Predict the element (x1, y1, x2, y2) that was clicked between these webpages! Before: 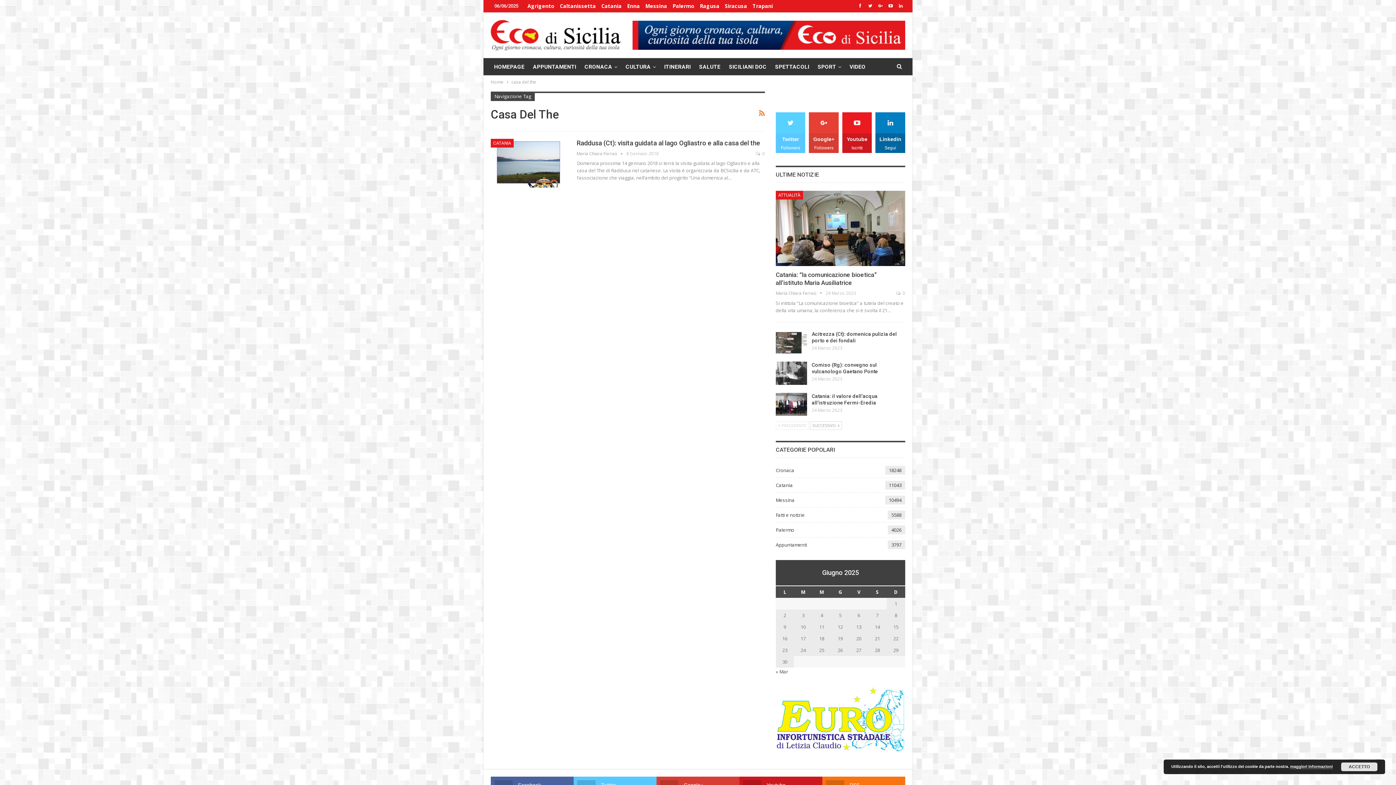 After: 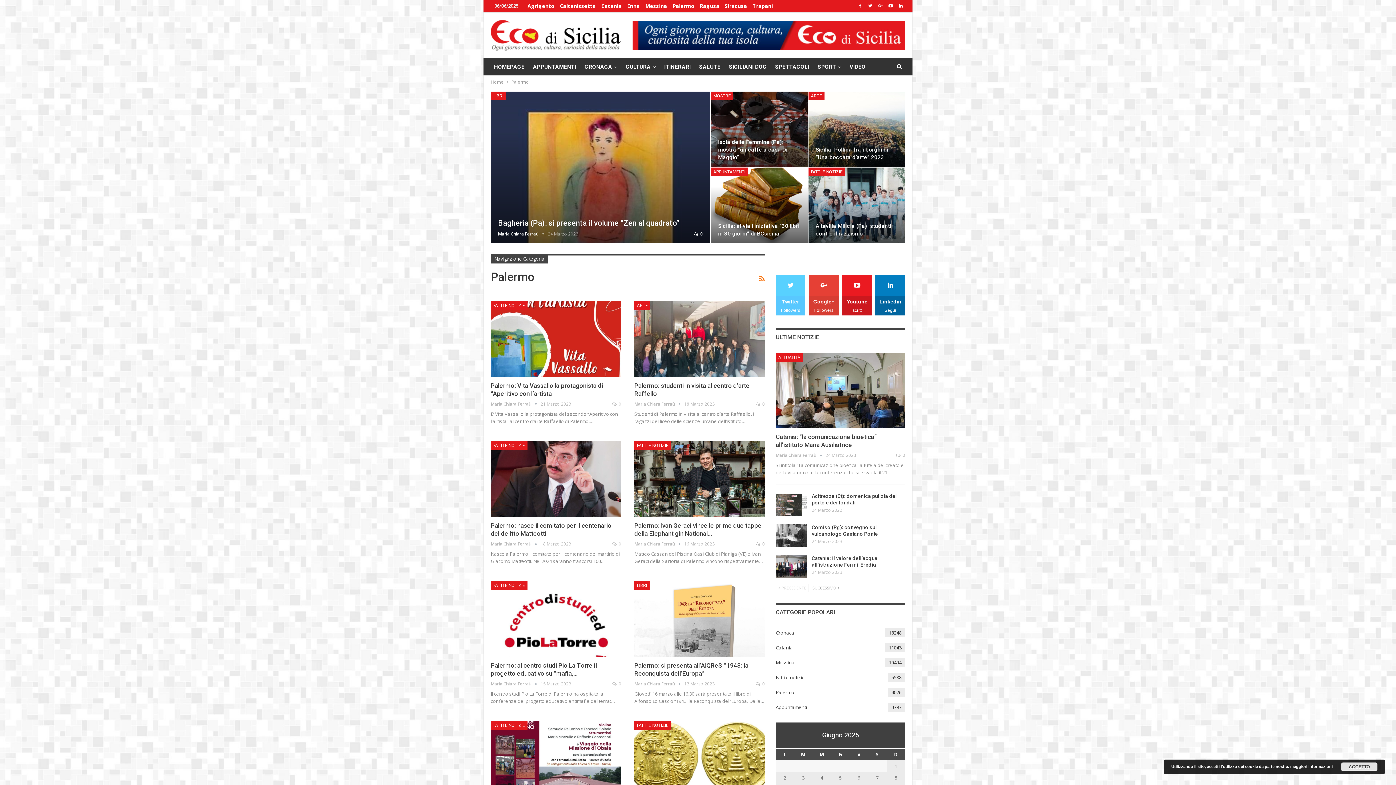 Action: bbox: (672, 2, 694, 9) label: Palermo